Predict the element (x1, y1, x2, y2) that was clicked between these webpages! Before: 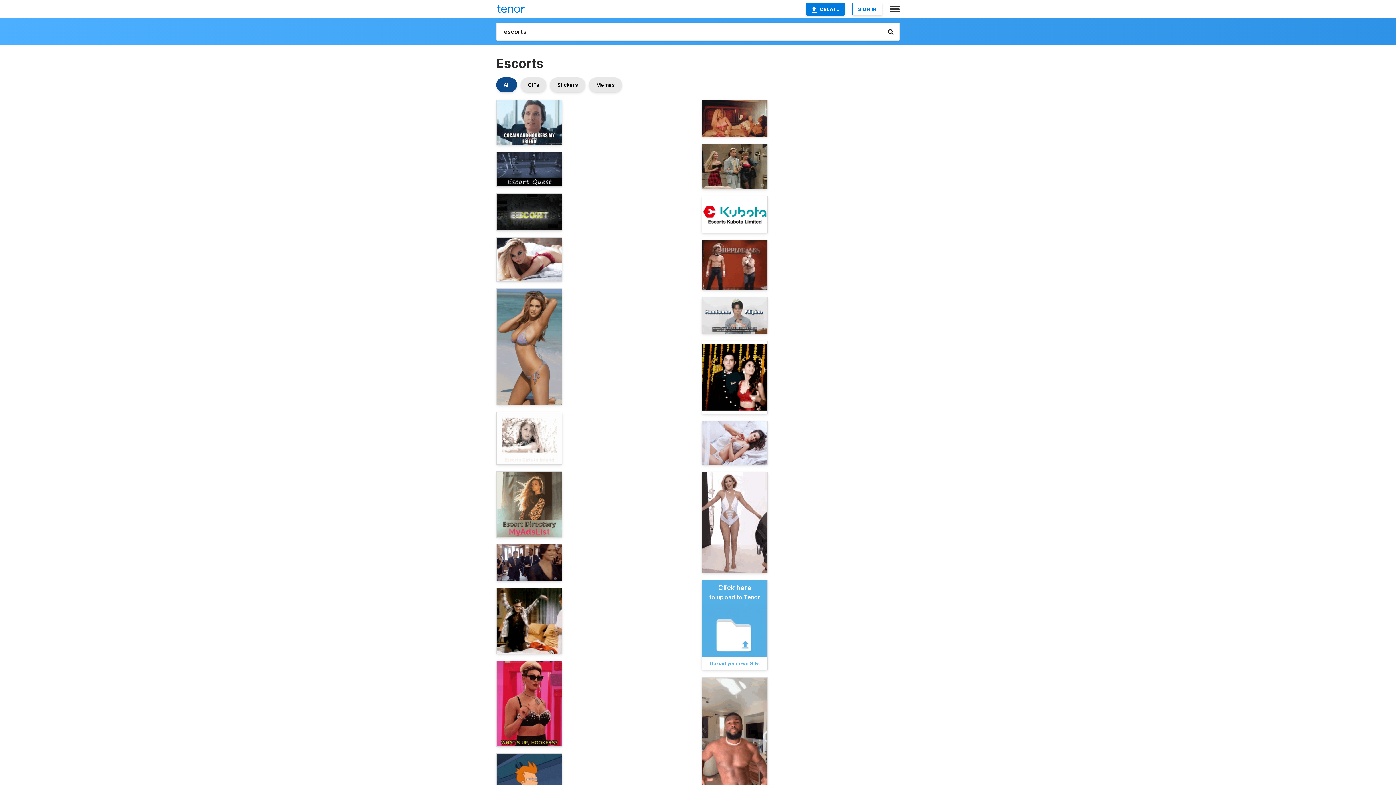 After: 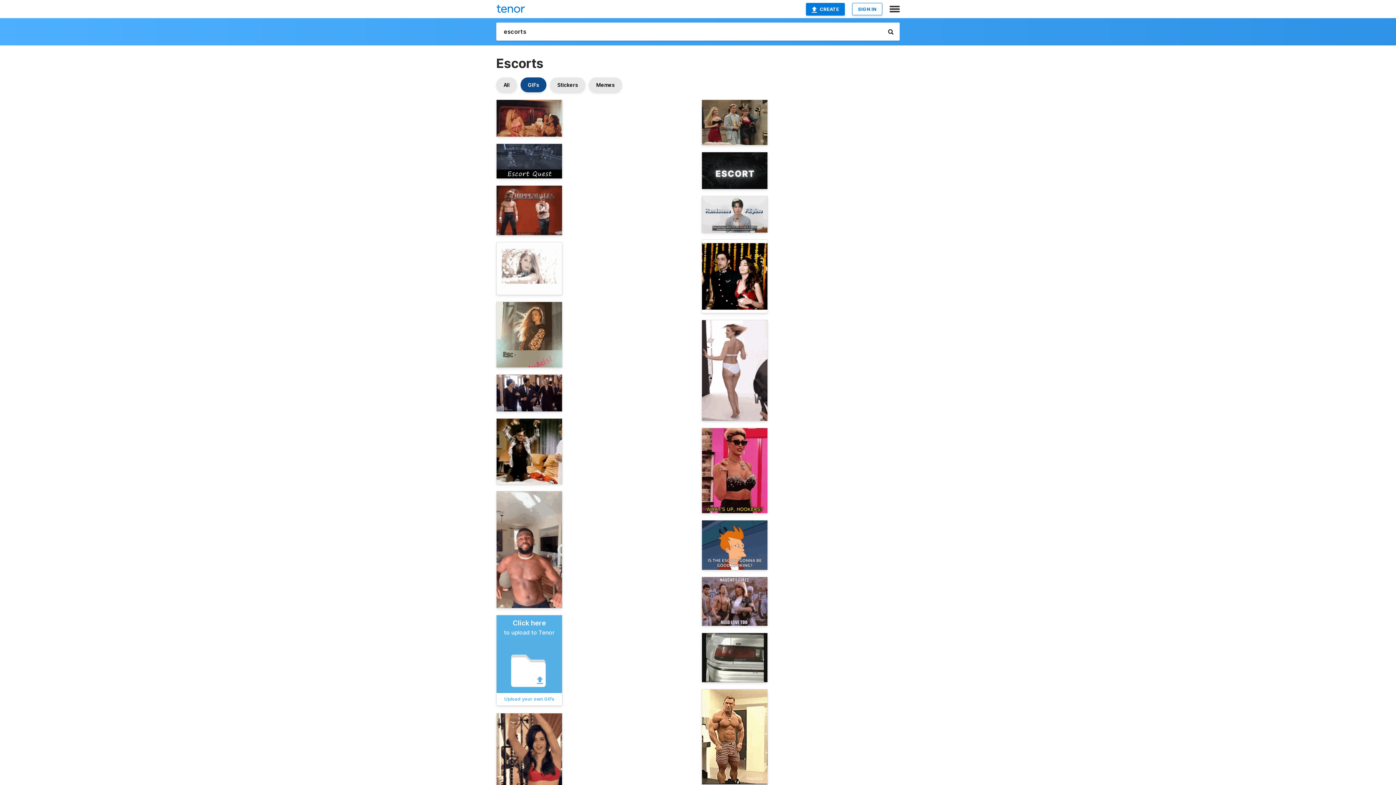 Action: bbox: (520, 77, 546, 92) label: GIFs